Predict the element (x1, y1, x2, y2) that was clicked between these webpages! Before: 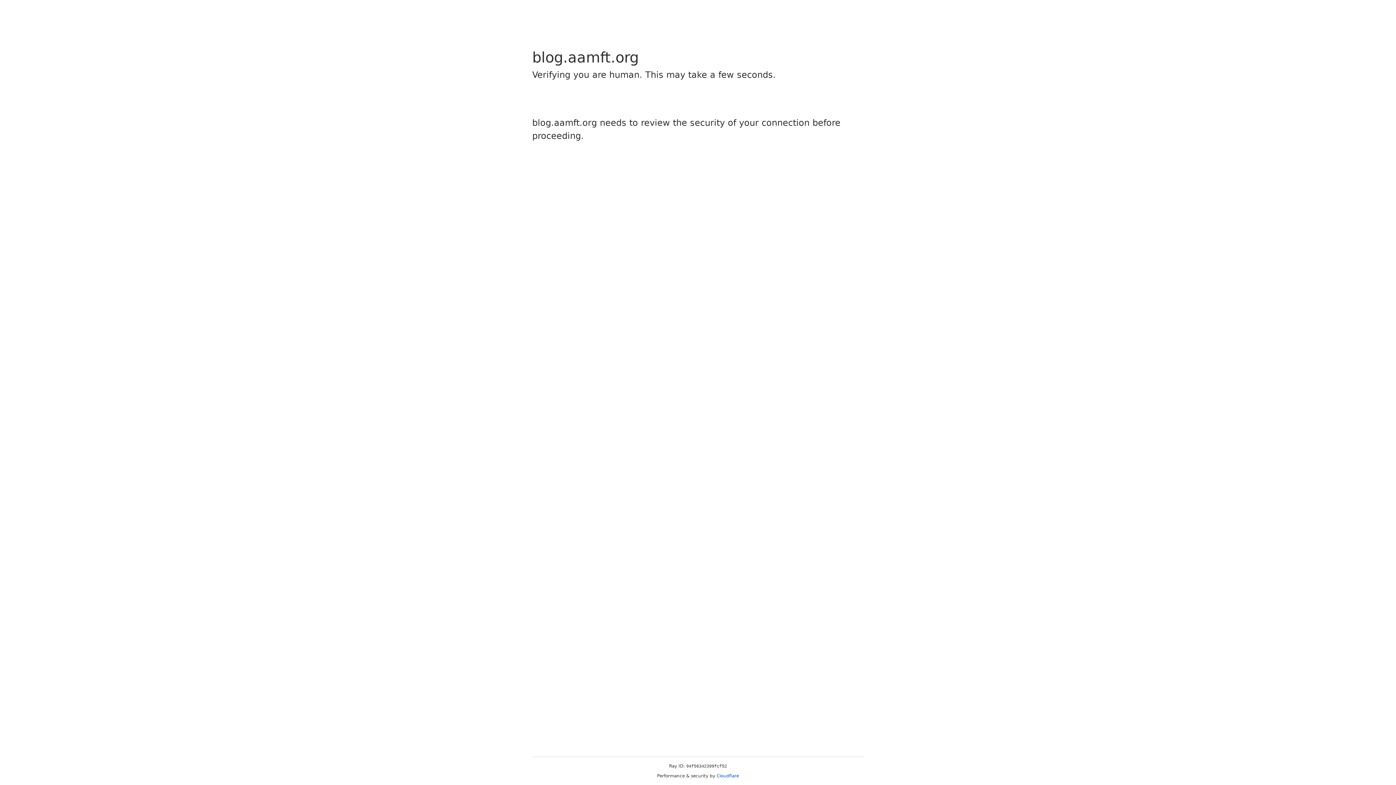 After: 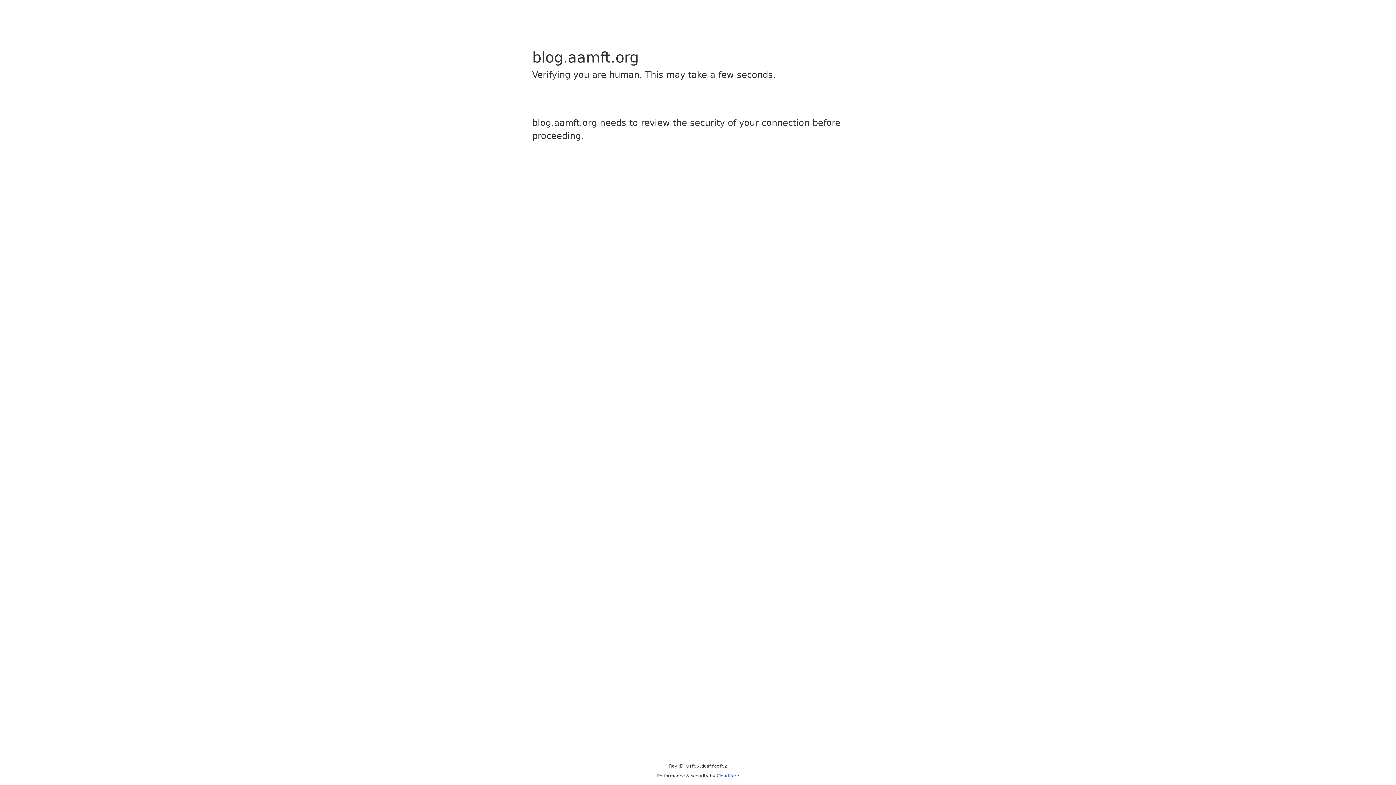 Action: label: Cloudflare bbox: (716, 773, 739, 778)